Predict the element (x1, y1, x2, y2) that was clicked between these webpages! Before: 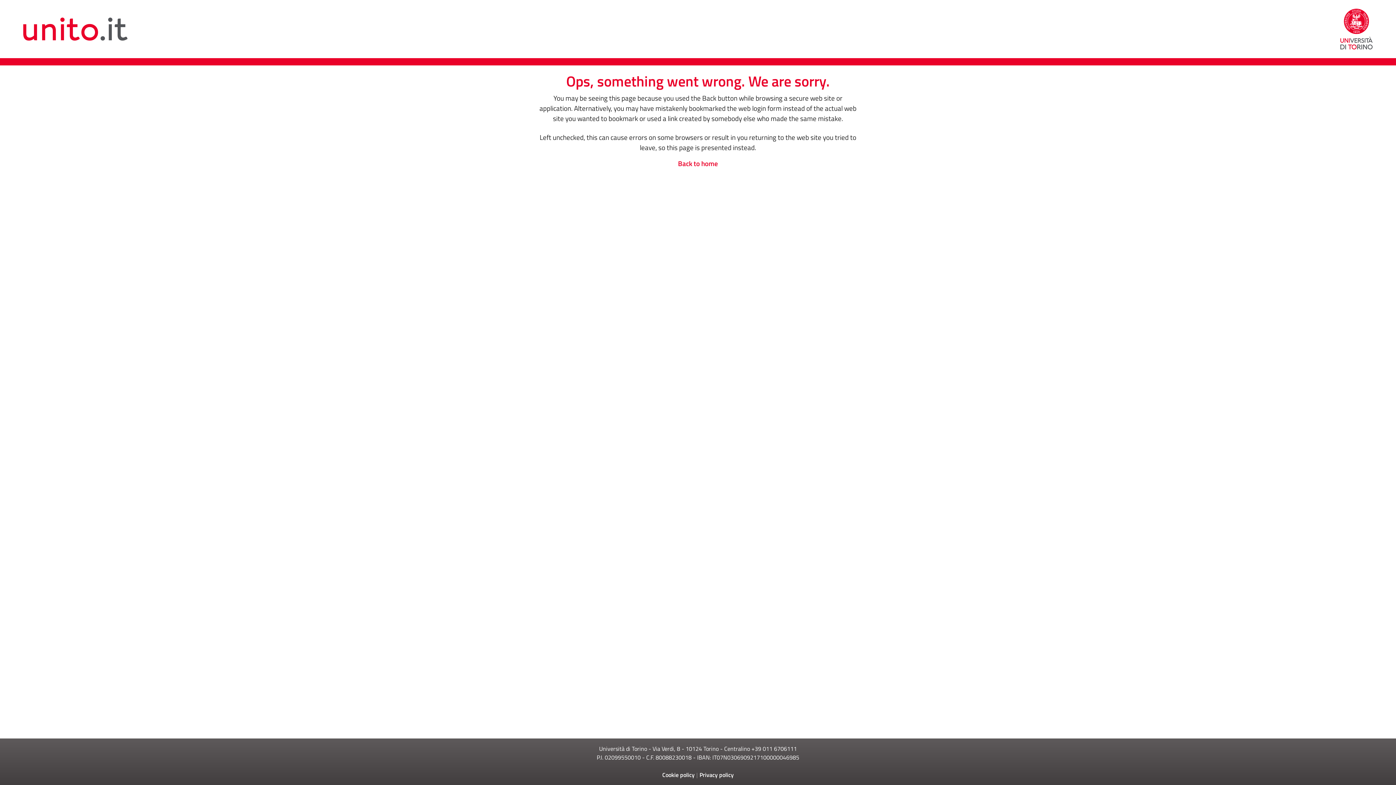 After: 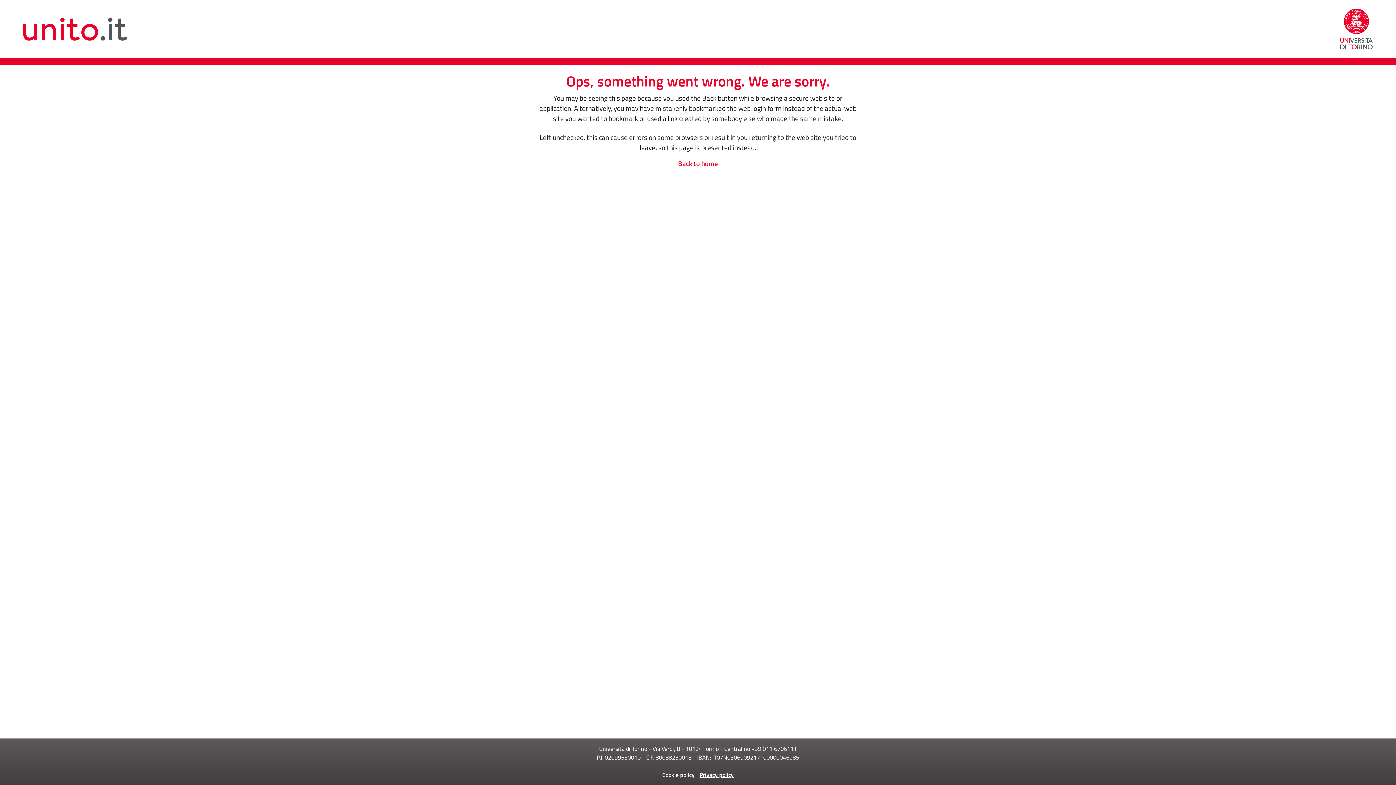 Action: bbox: (699, 770, 733, 779) label: Privacy policy